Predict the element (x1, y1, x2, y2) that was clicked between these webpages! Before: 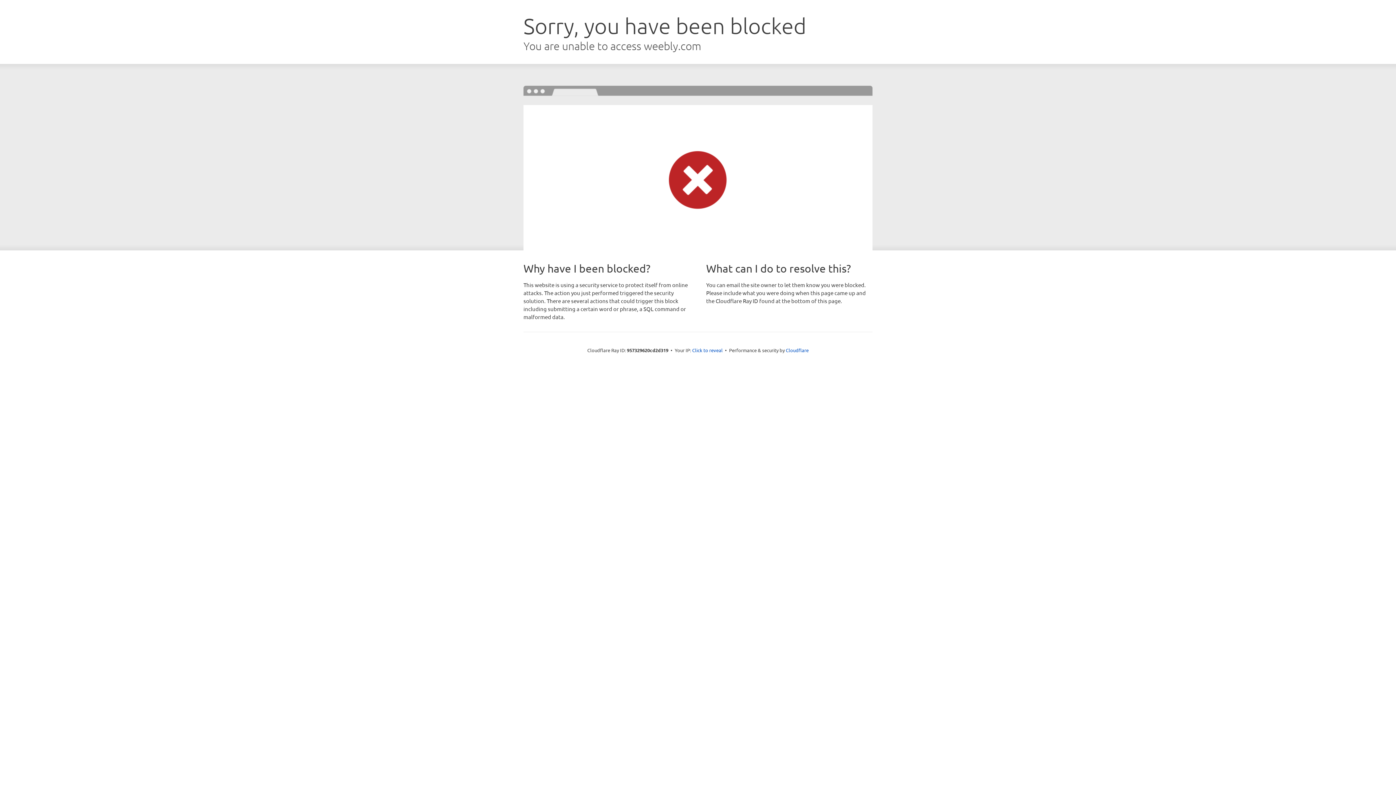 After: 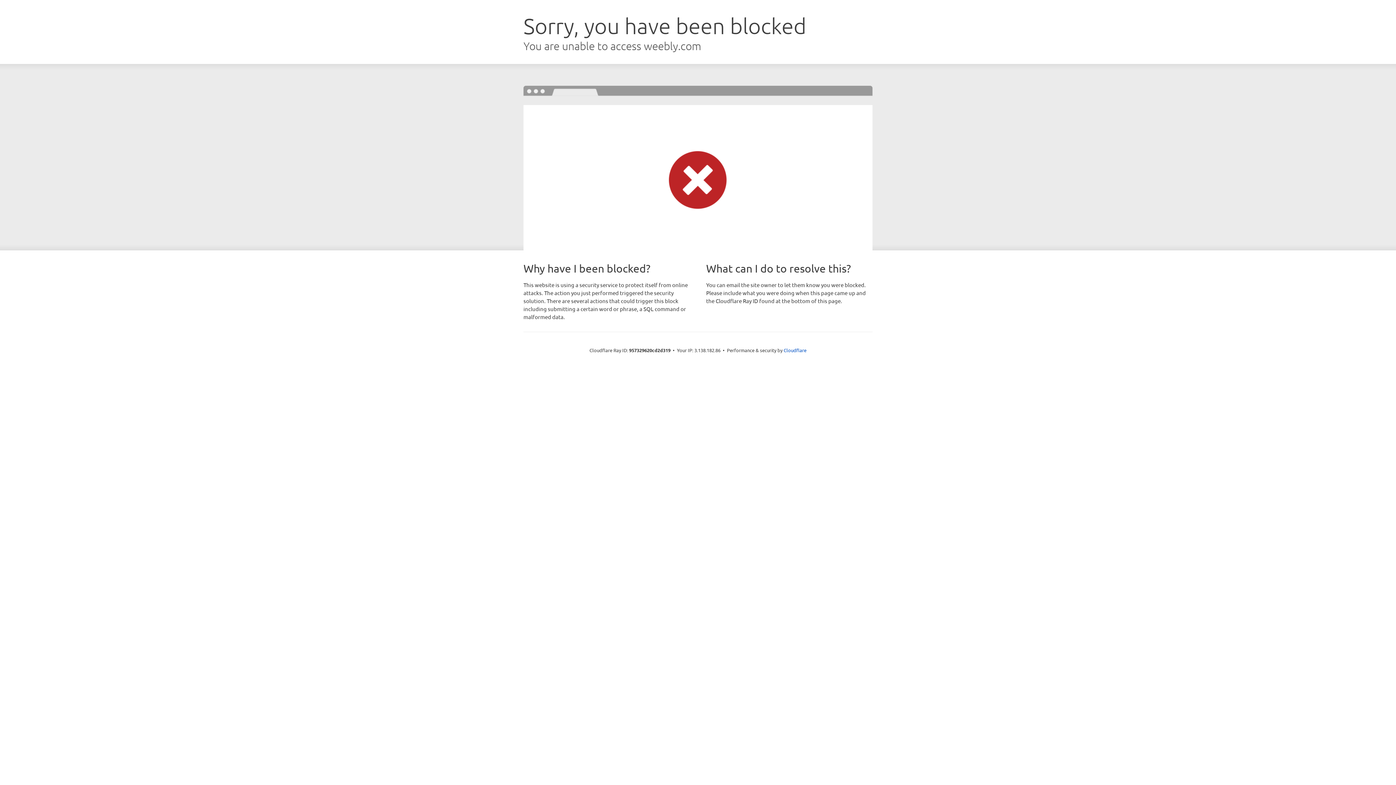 Action: bbox: (692, 346, 722, 353) label: Click to reveal